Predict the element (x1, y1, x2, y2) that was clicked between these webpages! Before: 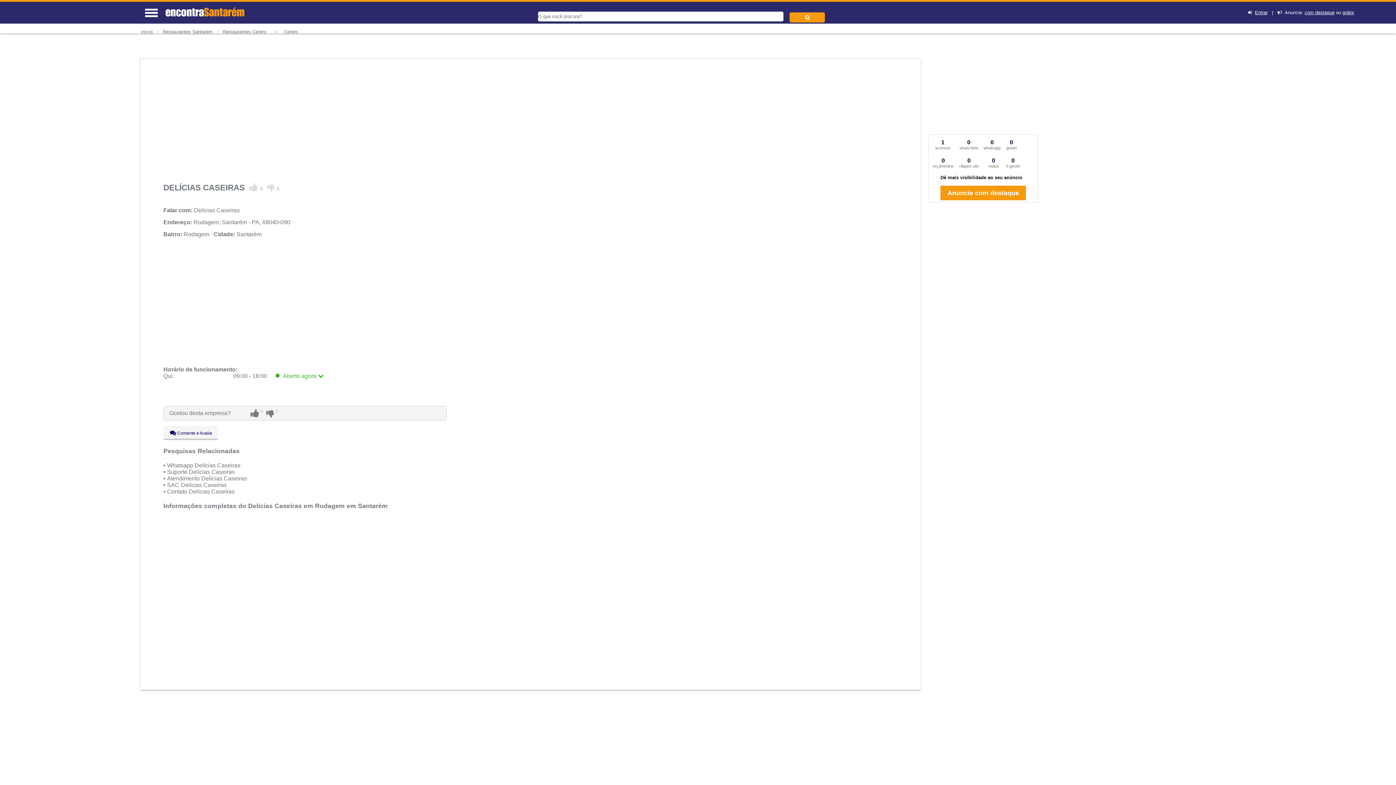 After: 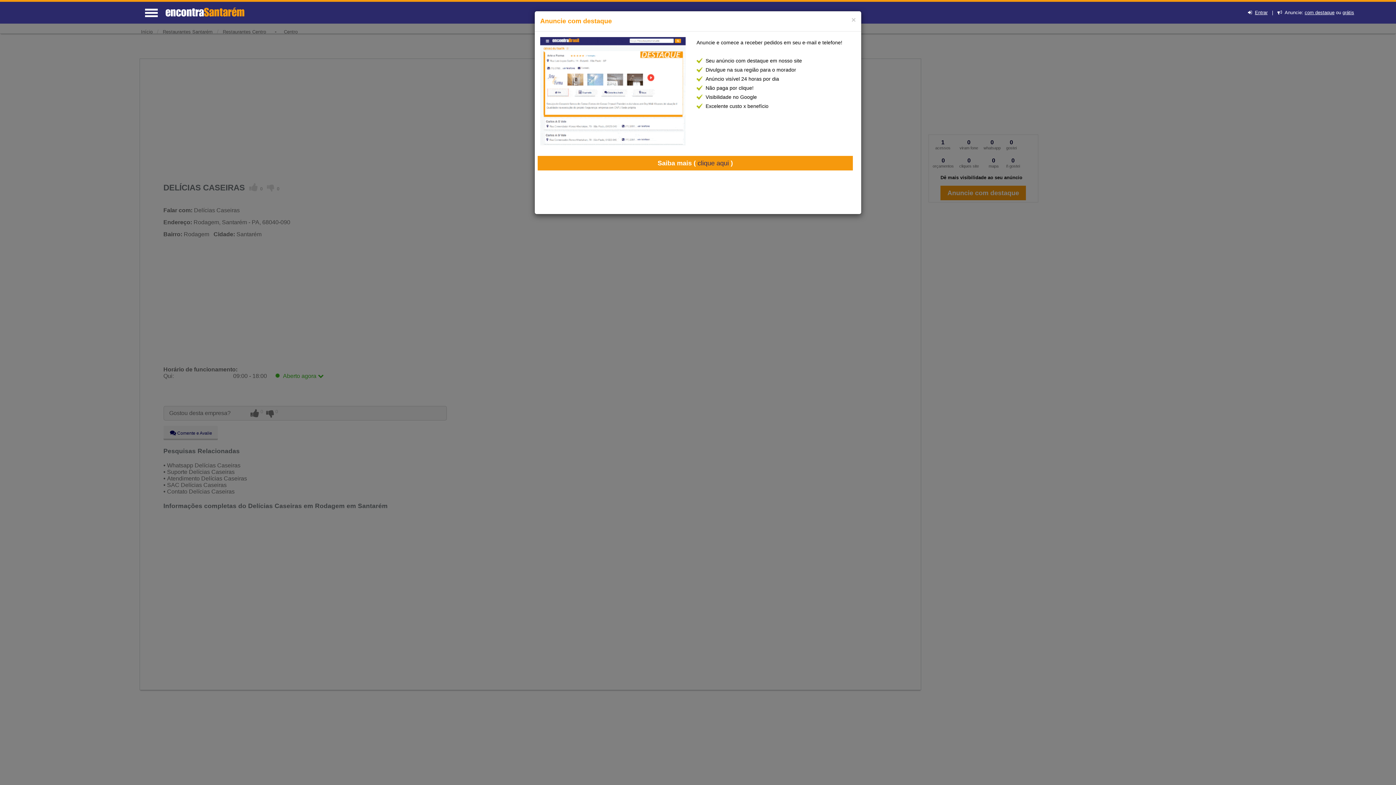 Action: bbox: (940, 185, 1026, 200) label: Anuncie com destaque